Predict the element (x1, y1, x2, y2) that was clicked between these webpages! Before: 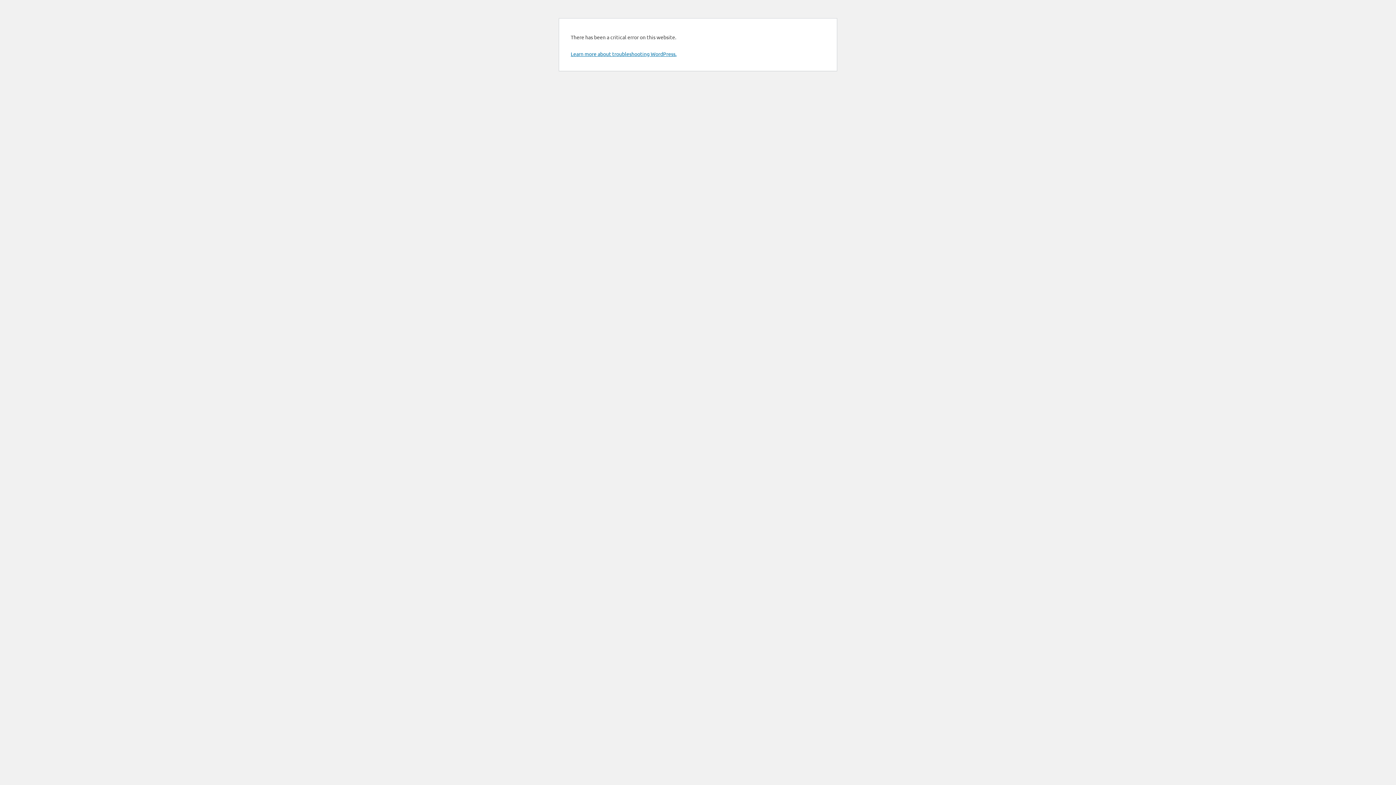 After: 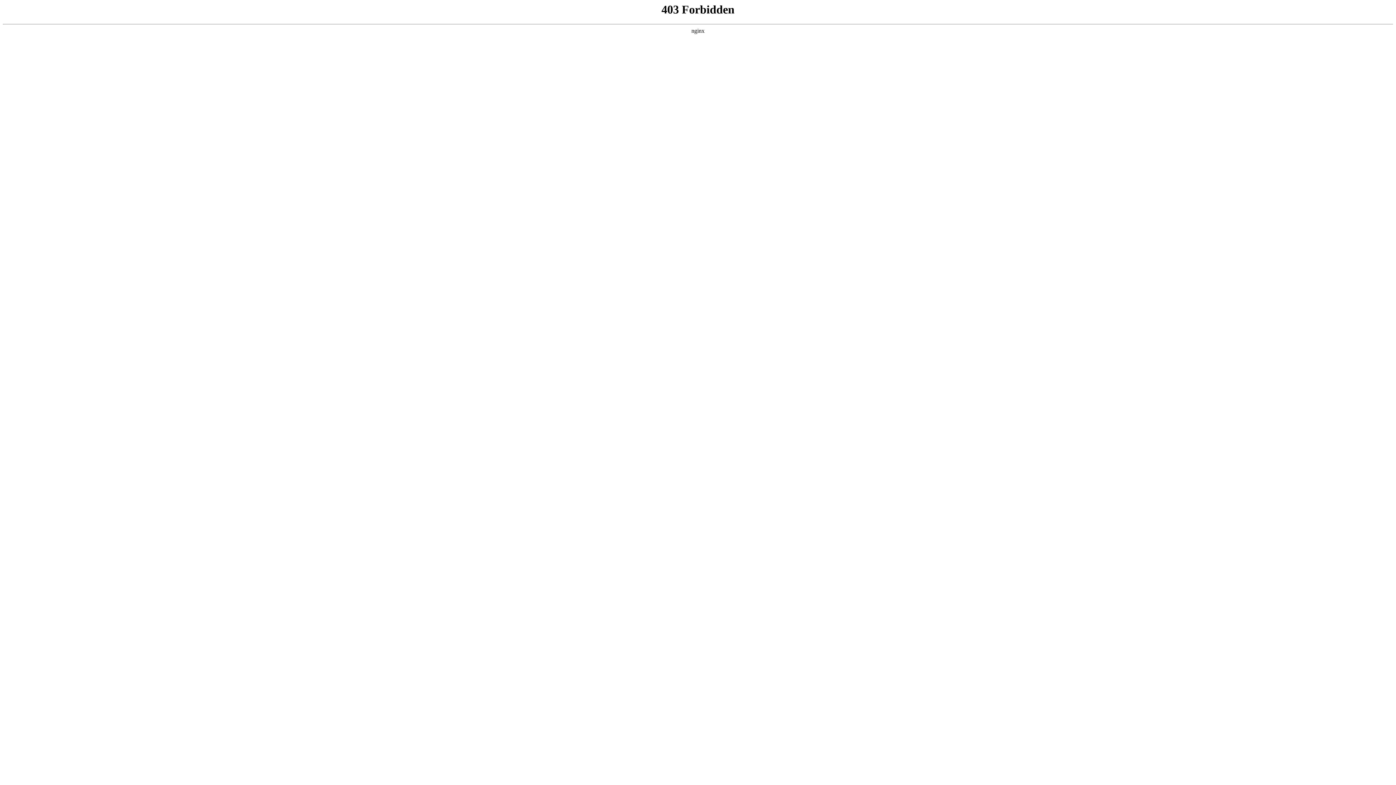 Action: bbox: (570, 50, 676, 57) label: Learn more about troubleshooting WordPress.